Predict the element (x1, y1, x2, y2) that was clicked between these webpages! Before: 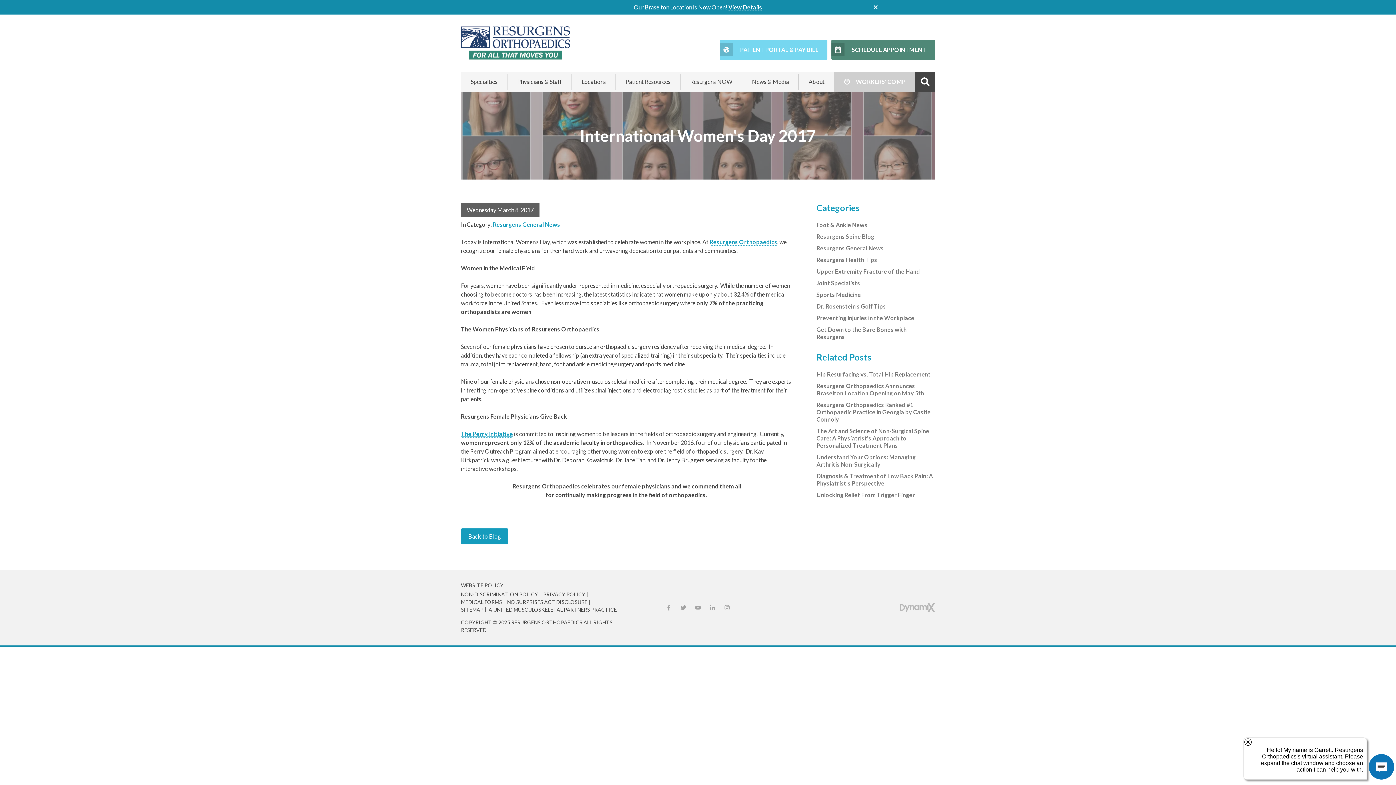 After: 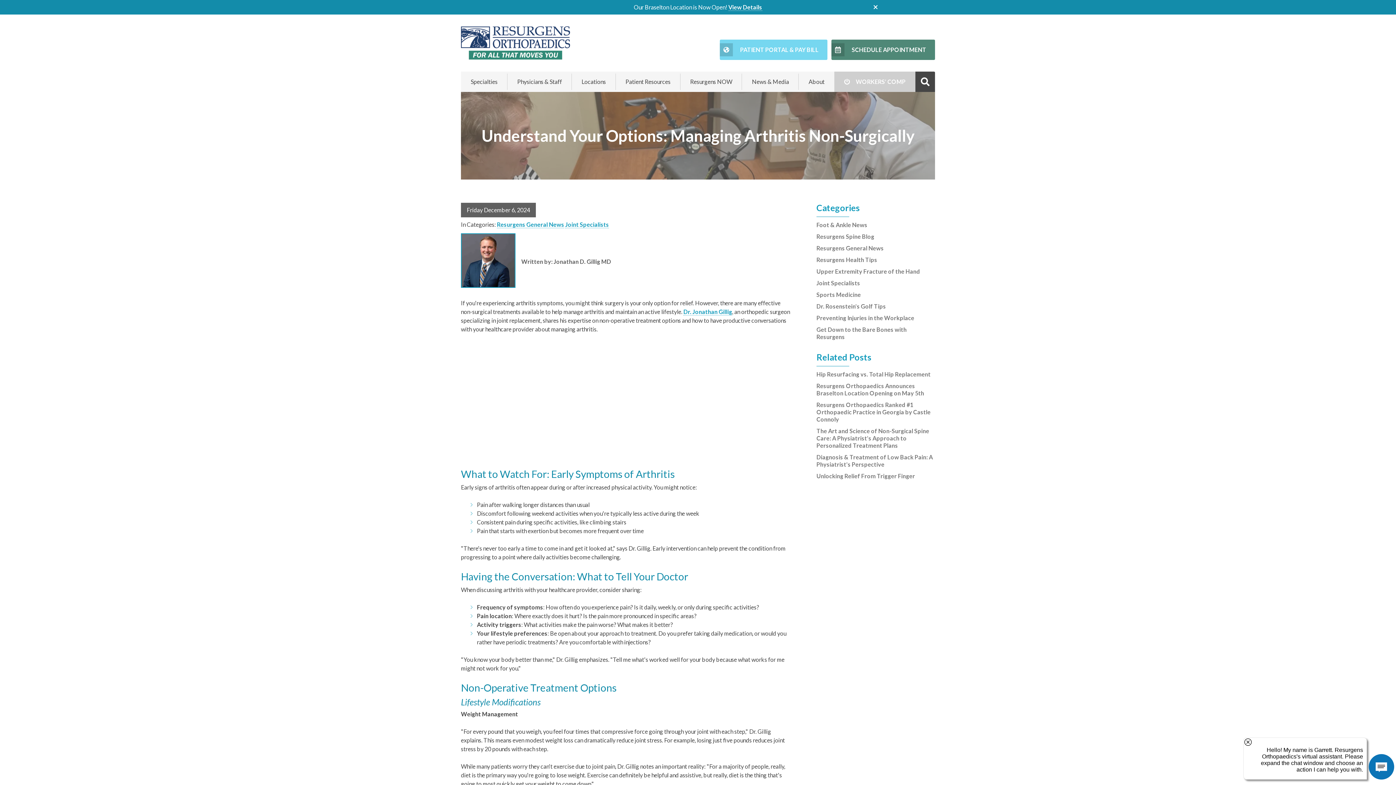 Action: label: Understand Your Options: Managing Arthritis Non-Surgically bbox: (816, 453, 935, 468)